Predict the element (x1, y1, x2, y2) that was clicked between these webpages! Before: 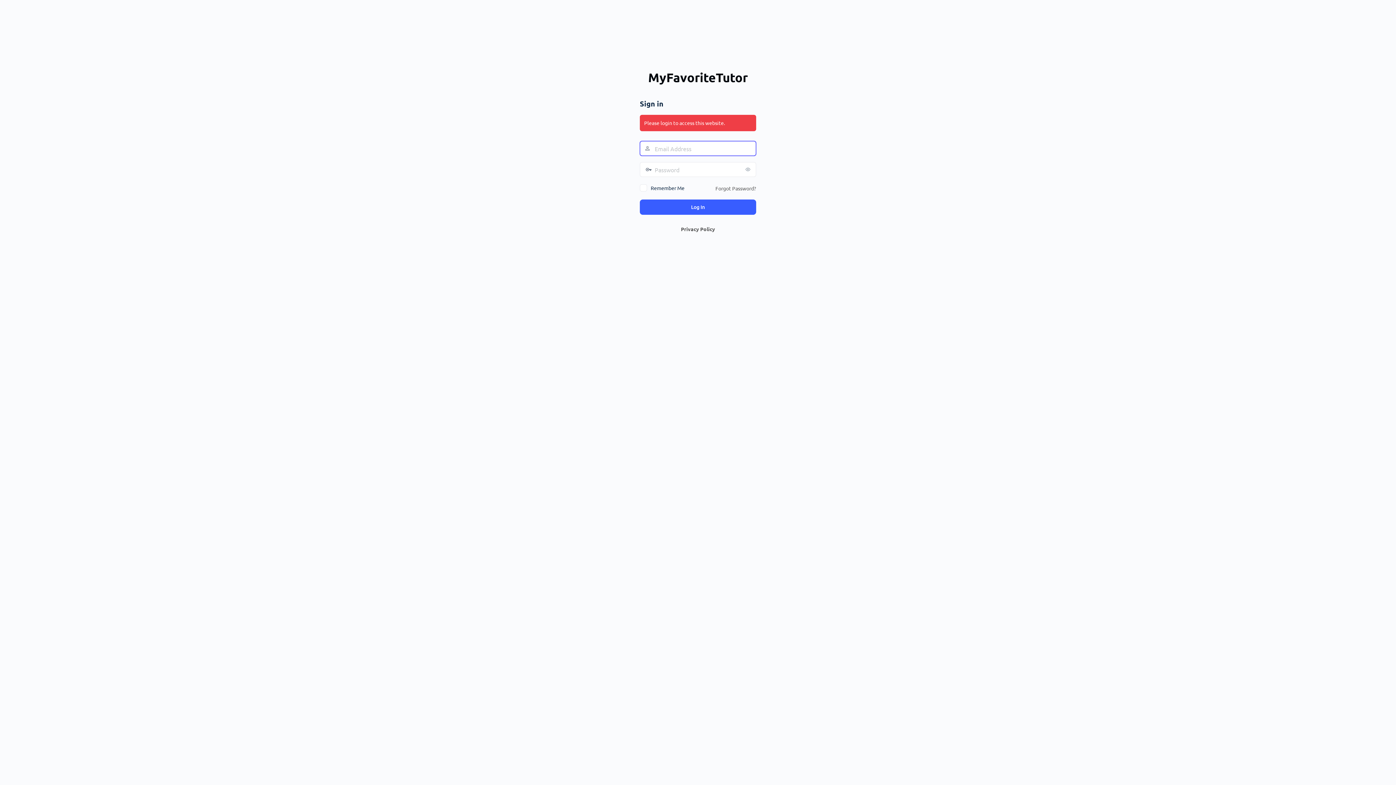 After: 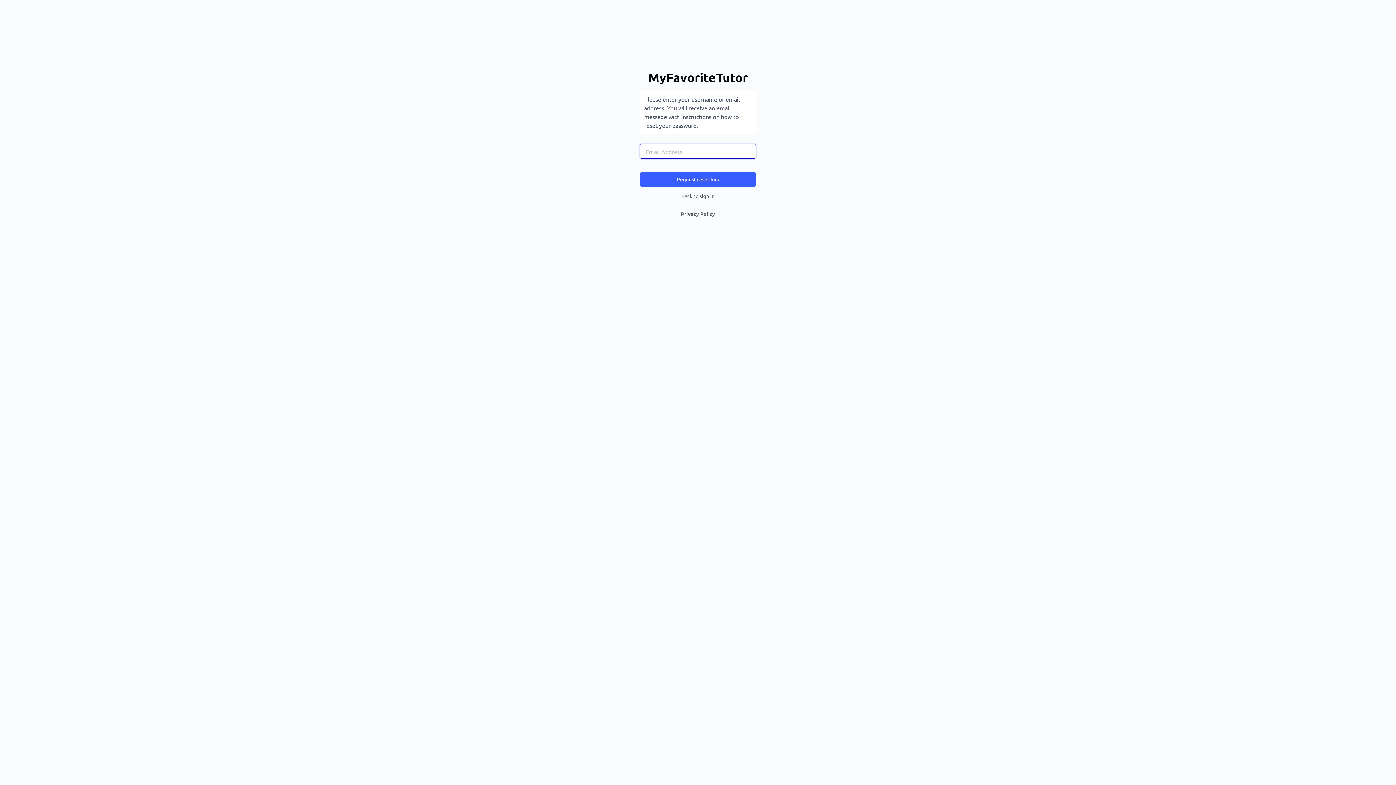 Action: label: Forgot Password? bbox: (715, 185, 756, 191)